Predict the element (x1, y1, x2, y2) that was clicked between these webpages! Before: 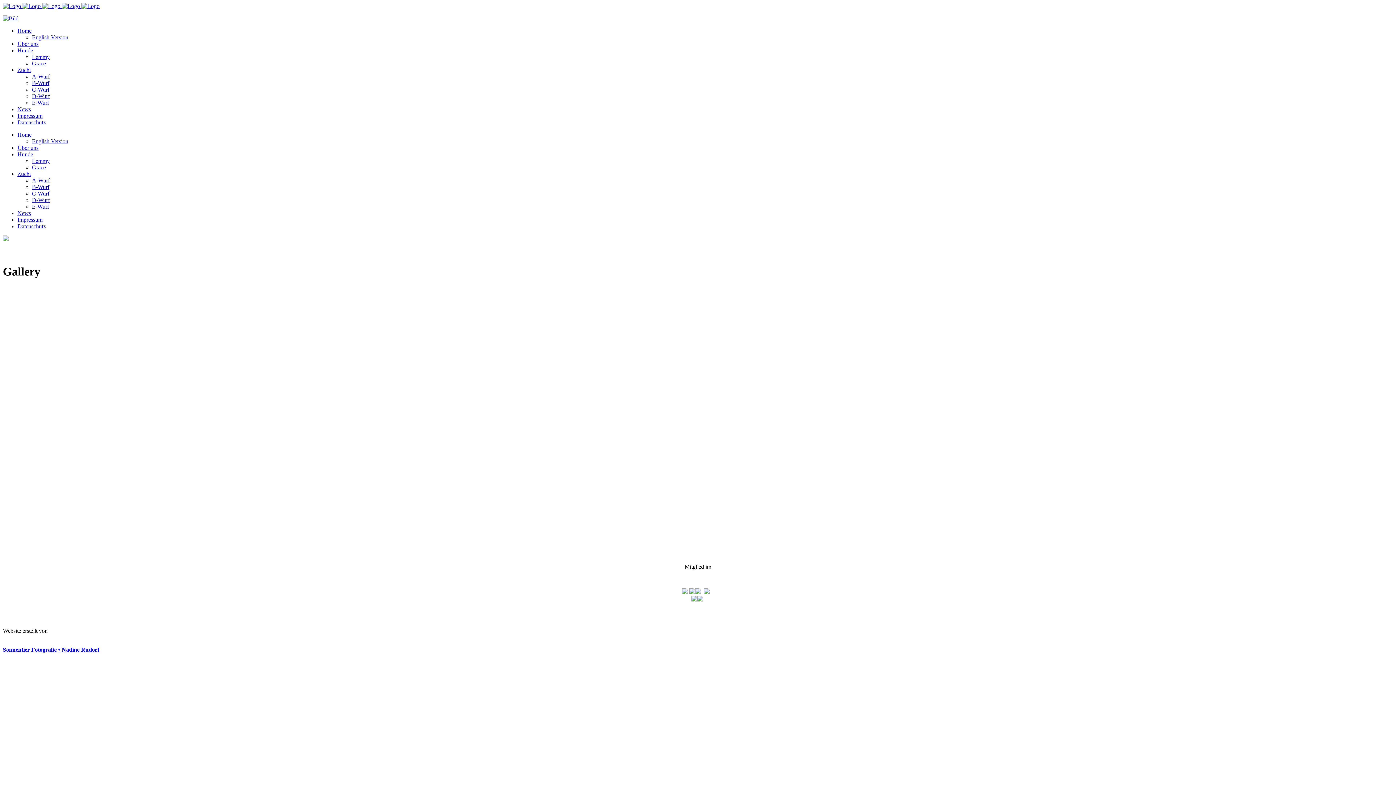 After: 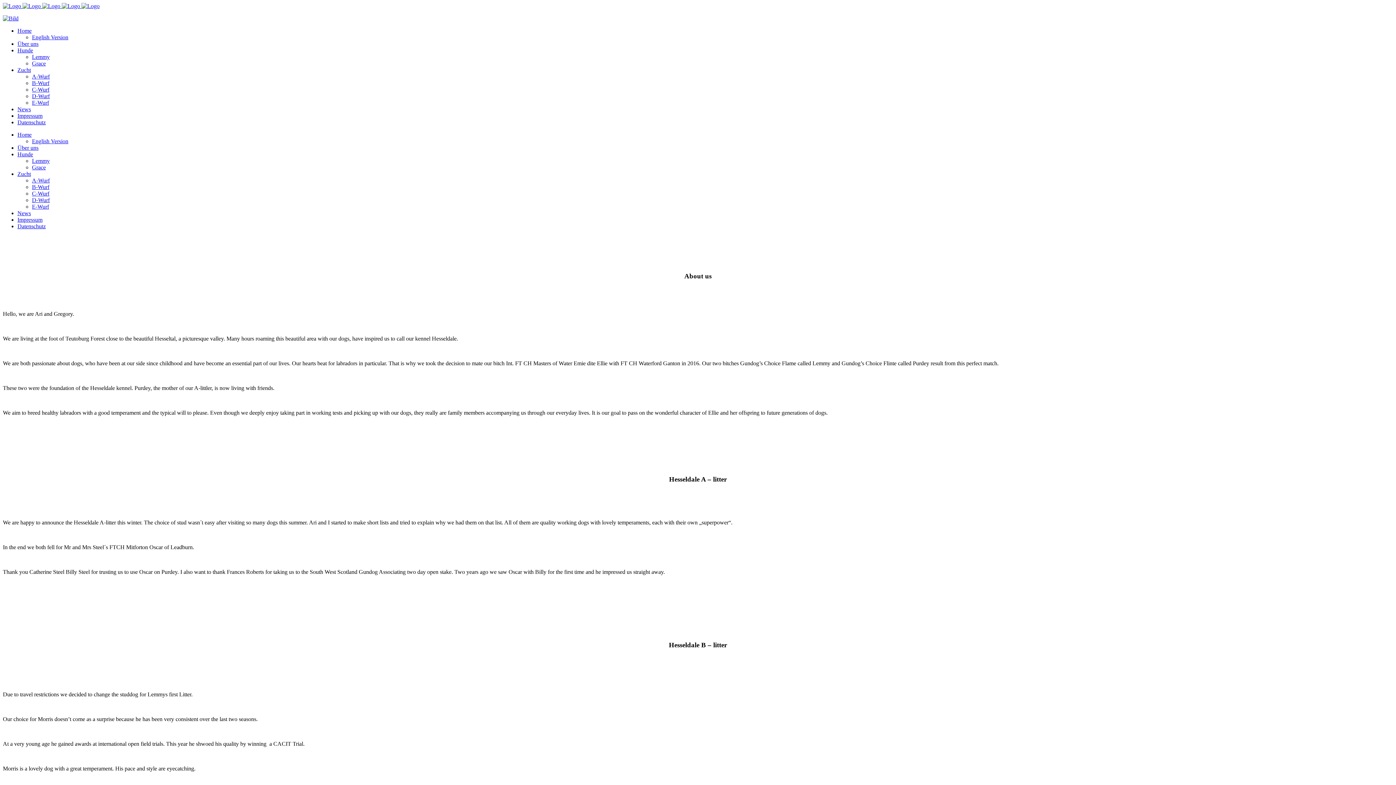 Action: bbox: (32, 34, 68, 40) label: English Version